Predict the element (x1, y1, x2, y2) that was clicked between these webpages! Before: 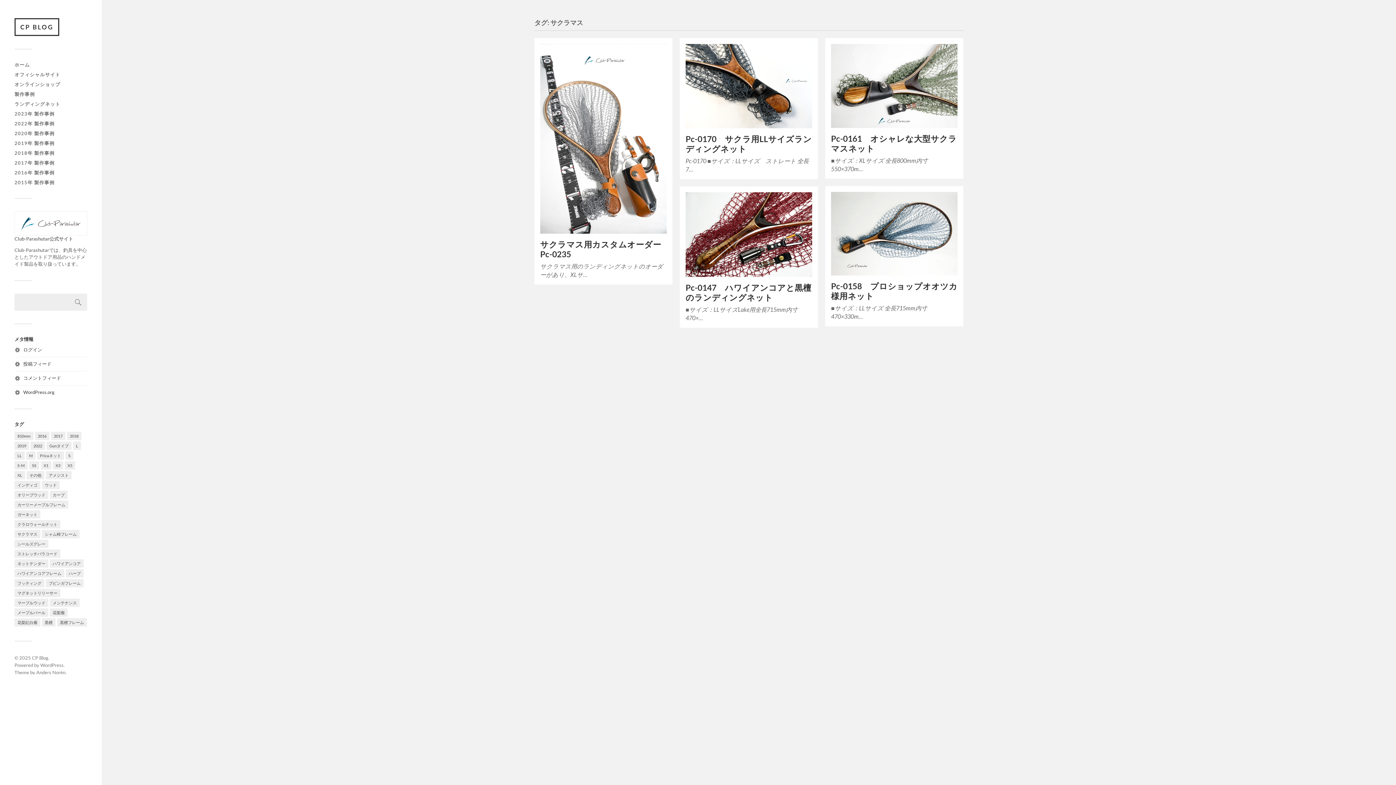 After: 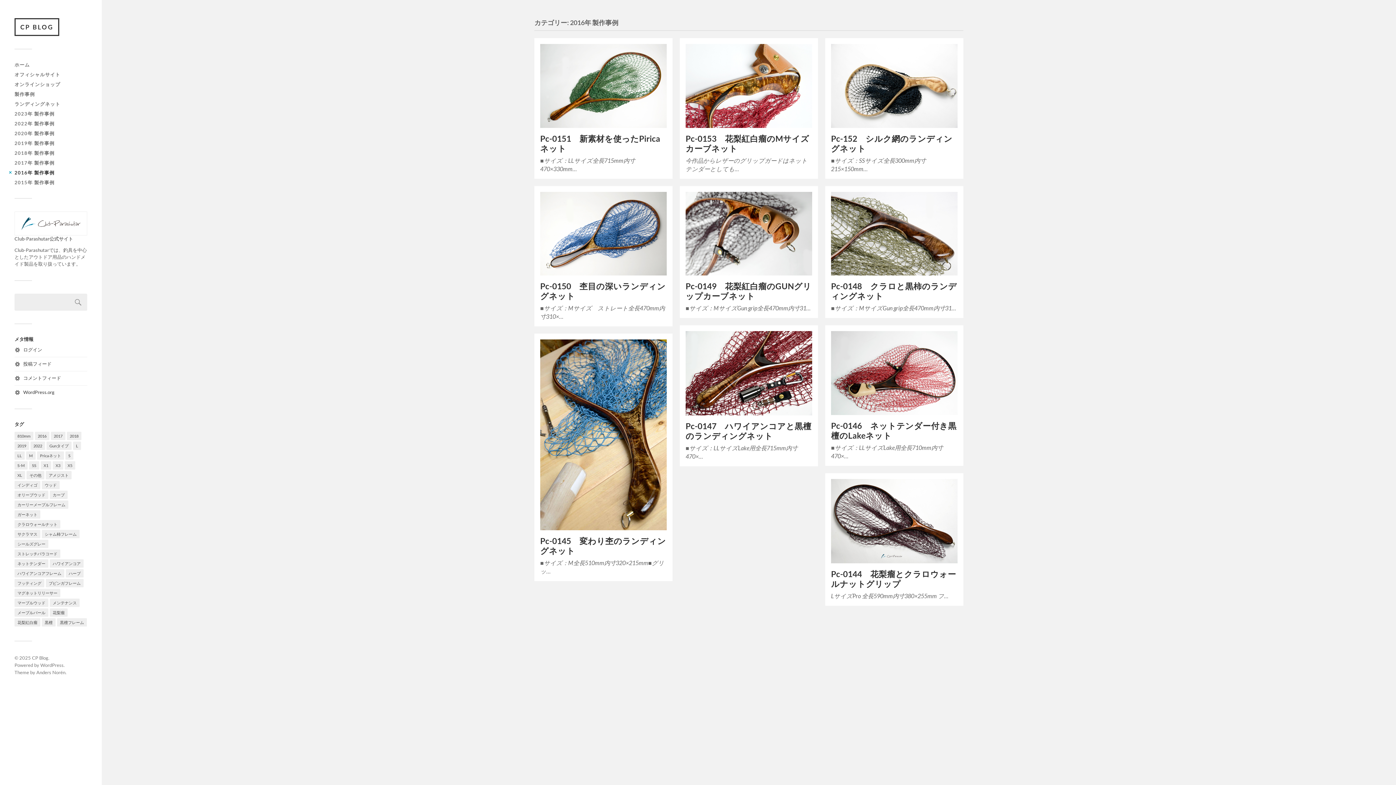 Action: bbox: (14, 169, 54, 175) label: 2016年 製作事例